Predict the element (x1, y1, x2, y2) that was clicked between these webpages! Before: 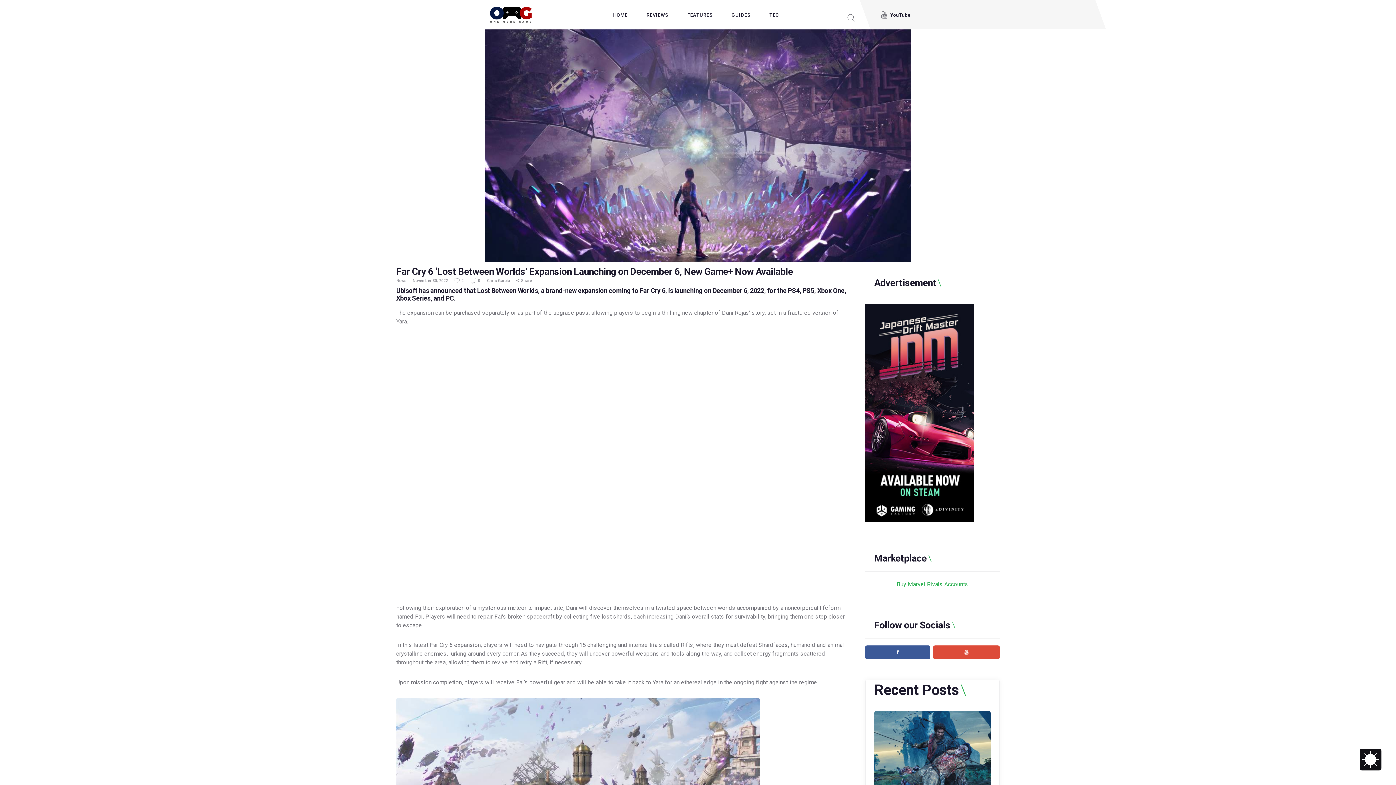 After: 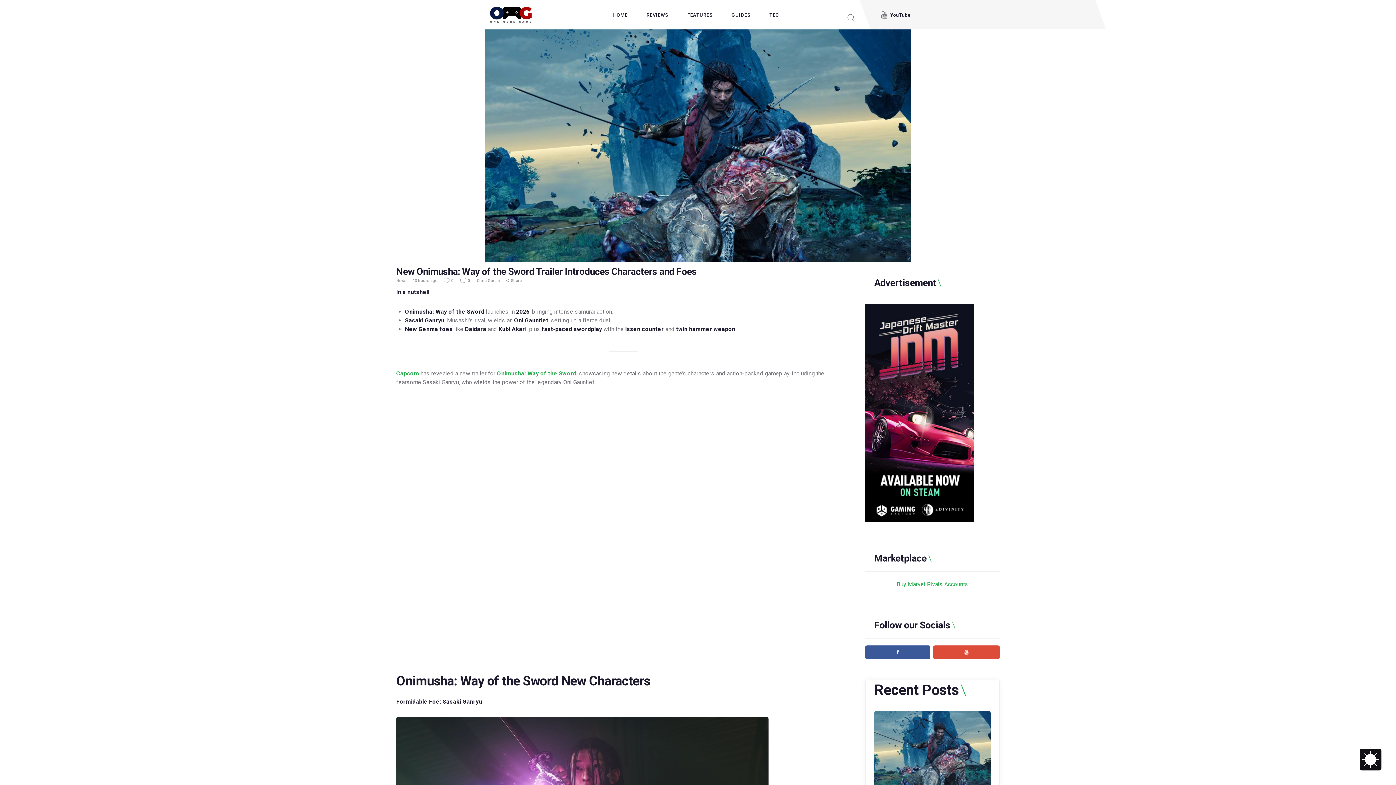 Action: bbox: (874, 711, 990, 790)